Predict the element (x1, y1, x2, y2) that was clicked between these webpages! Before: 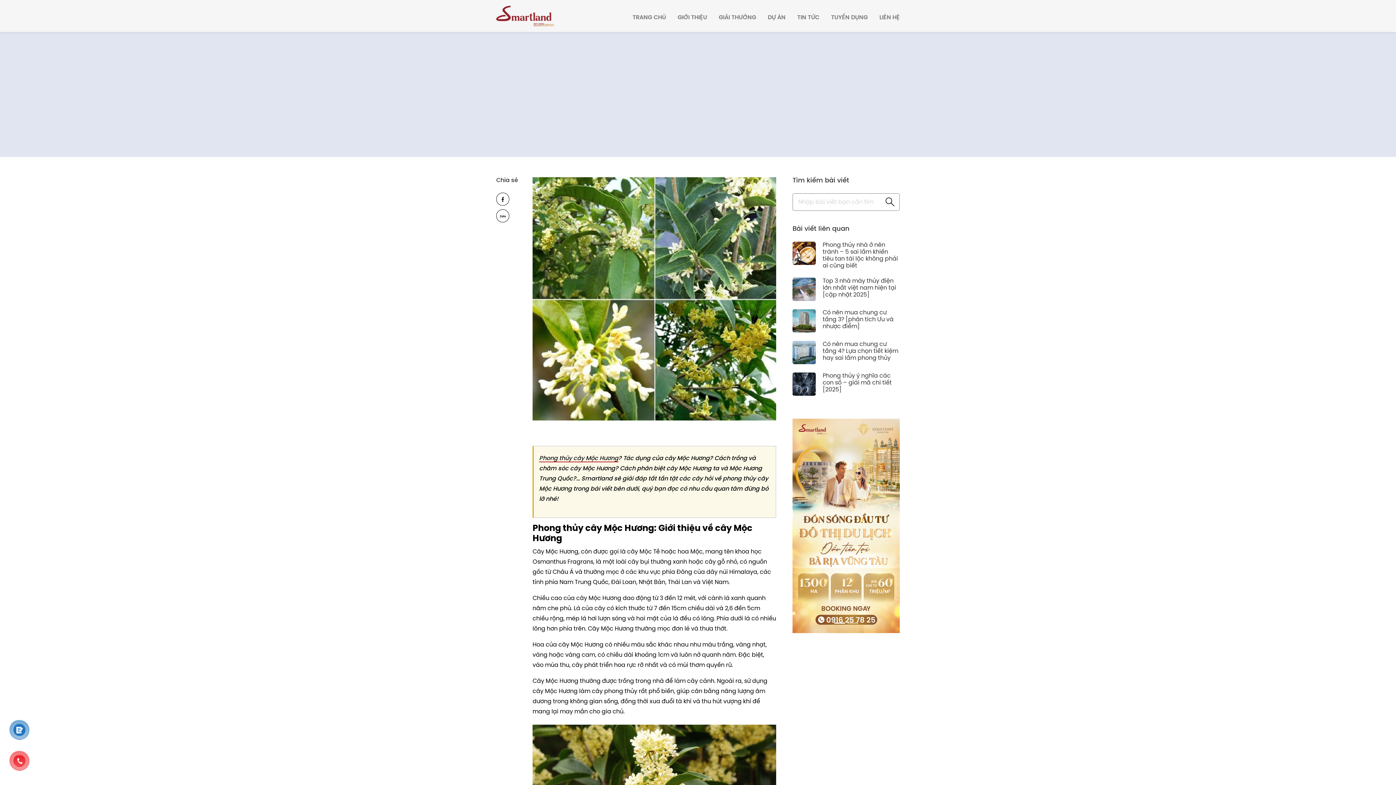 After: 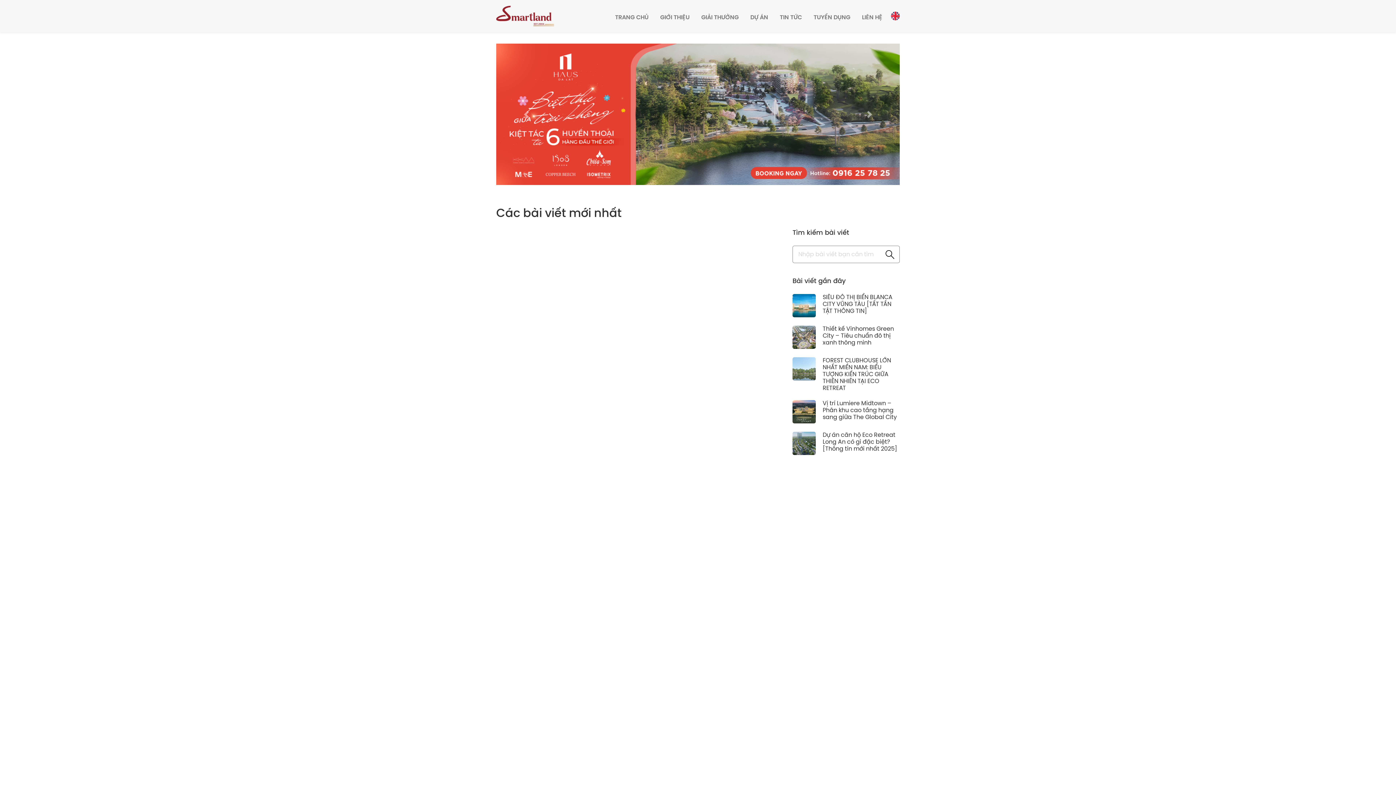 Action: label: TIN TỨC bbox: (797, 11, 819, 20)